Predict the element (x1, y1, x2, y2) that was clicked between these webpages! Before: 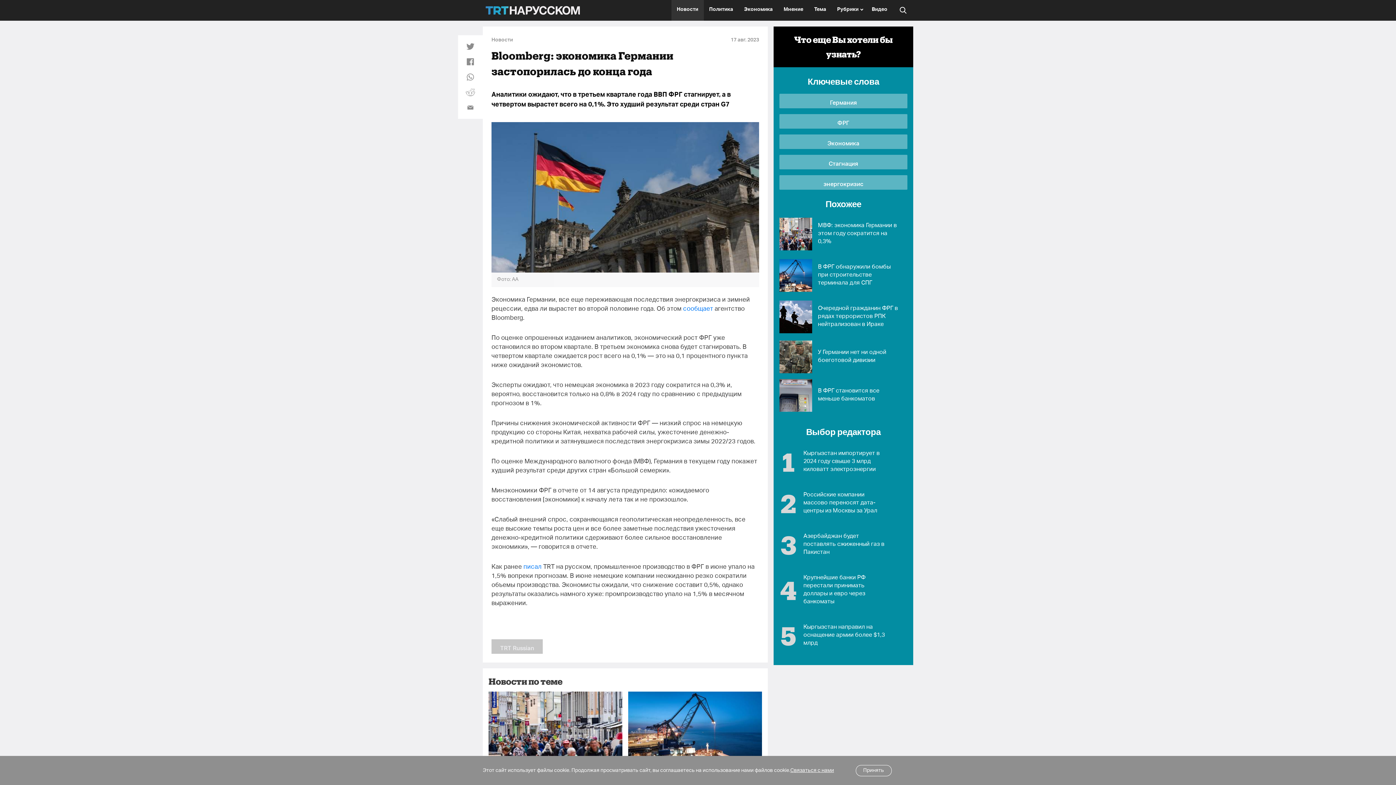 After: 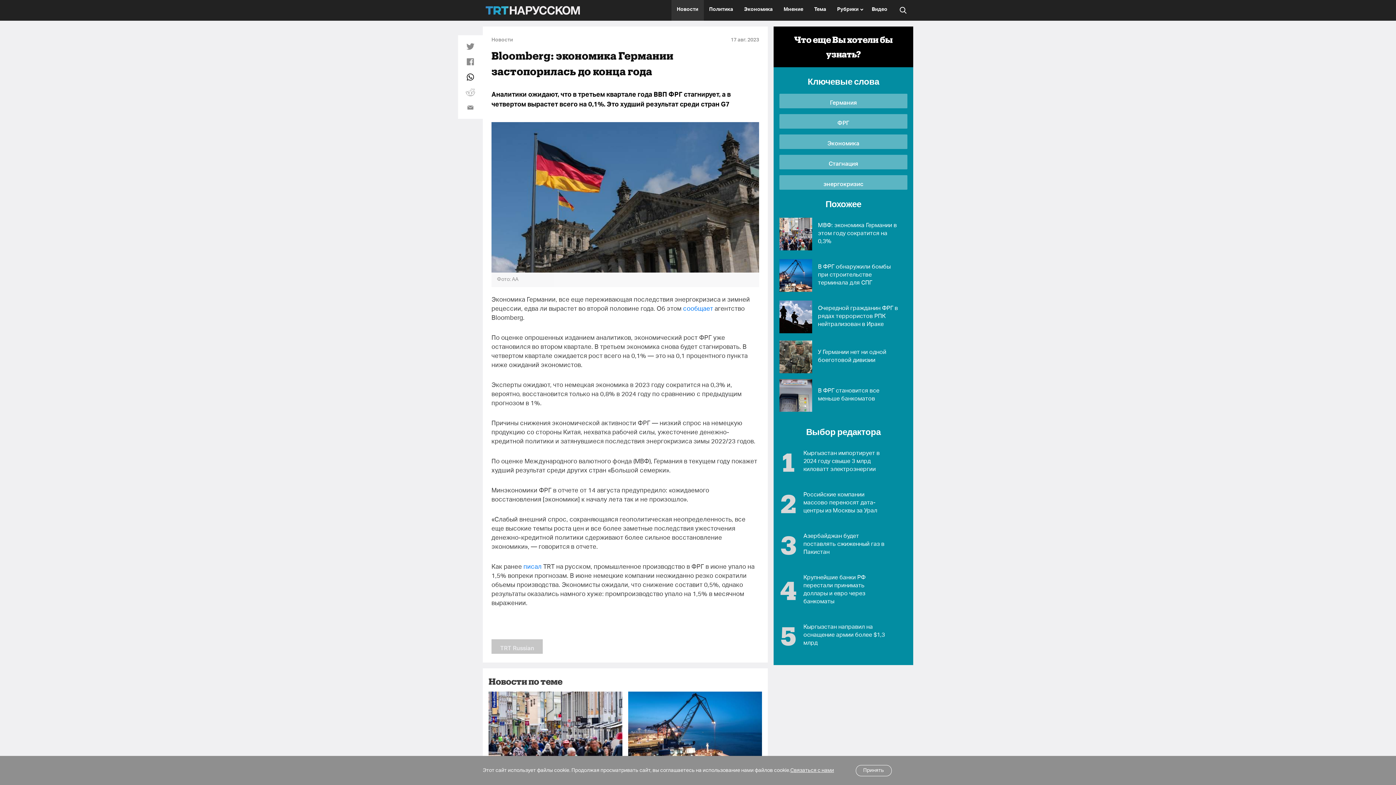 Action: bbox: (463, 69, 477, 84)